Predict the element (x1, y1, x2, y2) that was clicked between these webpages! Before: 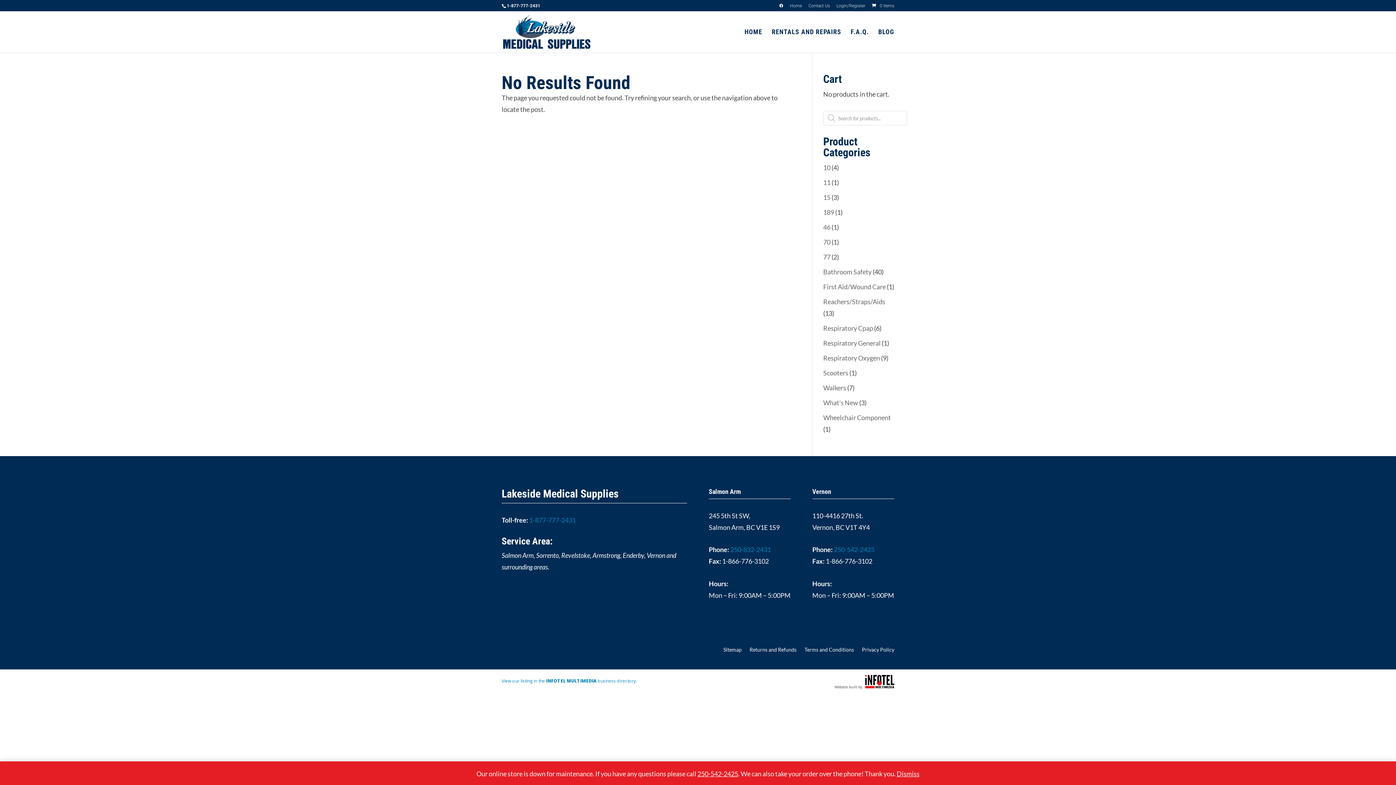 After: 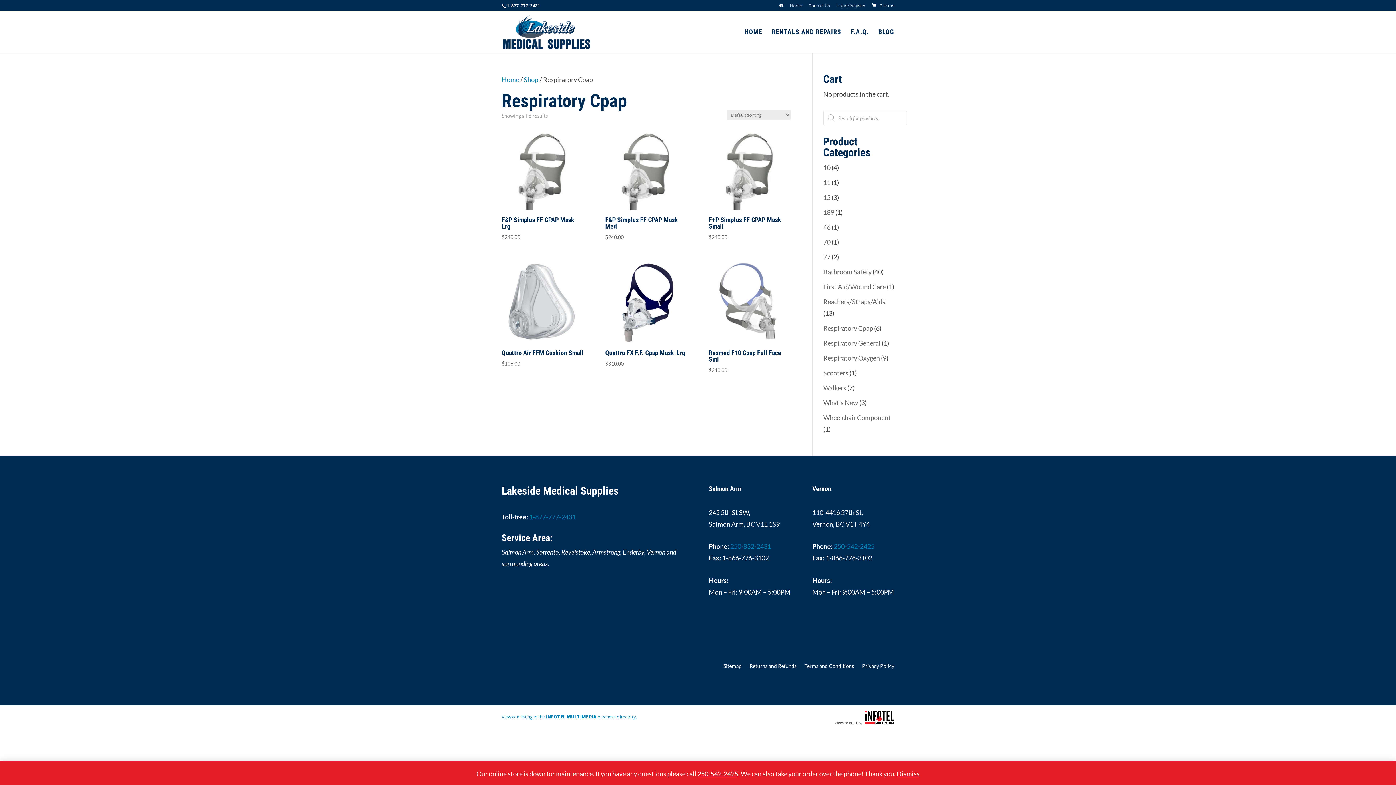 Action: bbox: (823, 324, 873, 332) label: Respiratory Cpap